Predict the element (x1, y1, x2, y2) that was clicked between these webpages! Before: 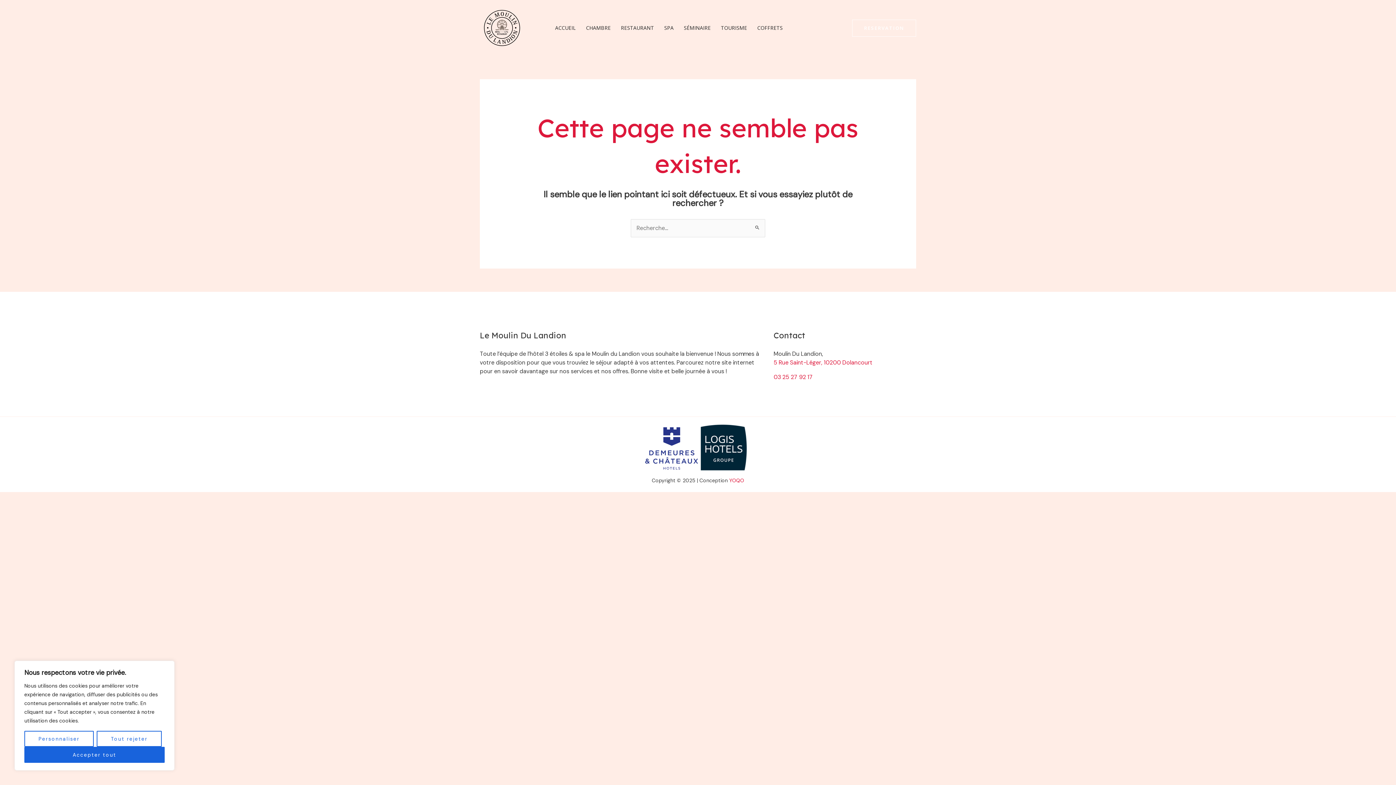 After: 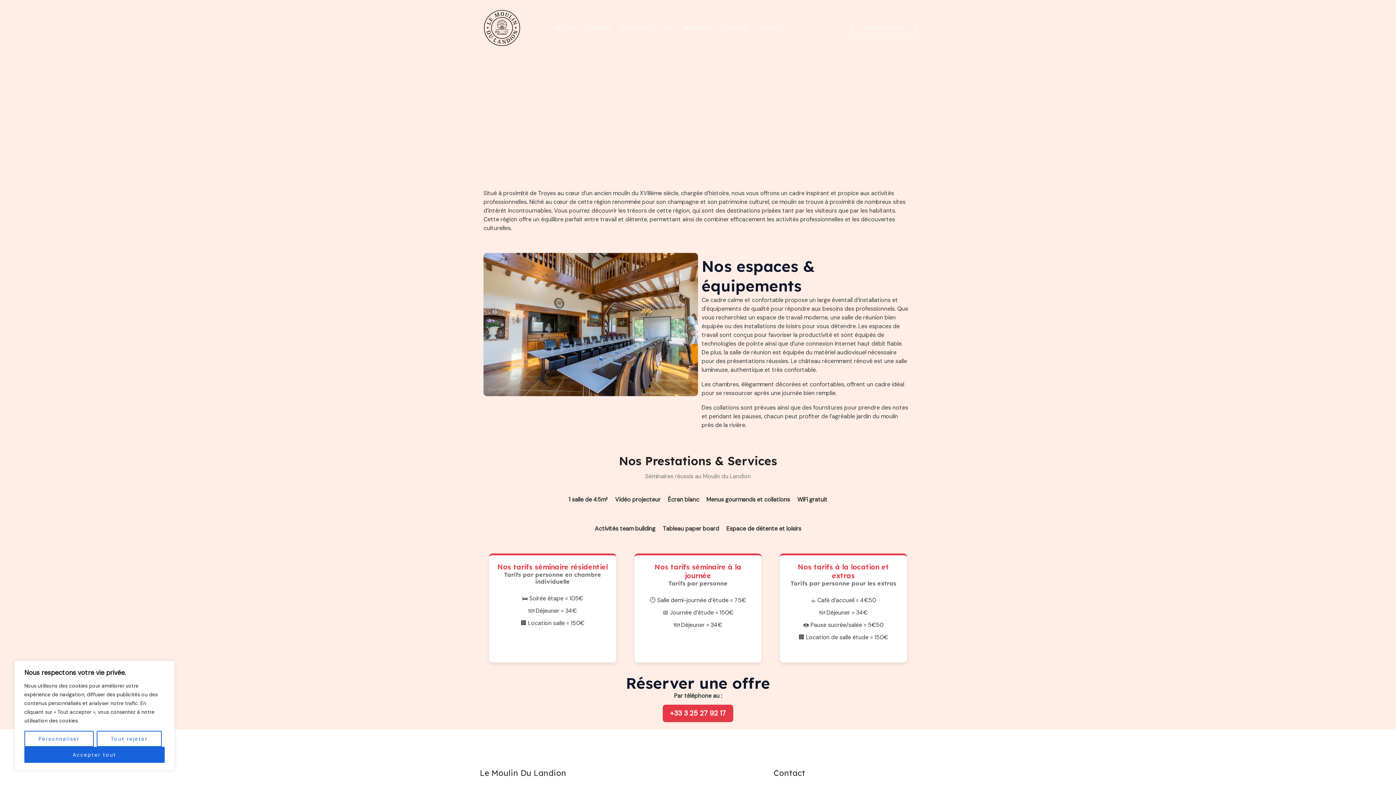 Action: bbox: (678, 10, 716, 45) label: SÉMINAIRE